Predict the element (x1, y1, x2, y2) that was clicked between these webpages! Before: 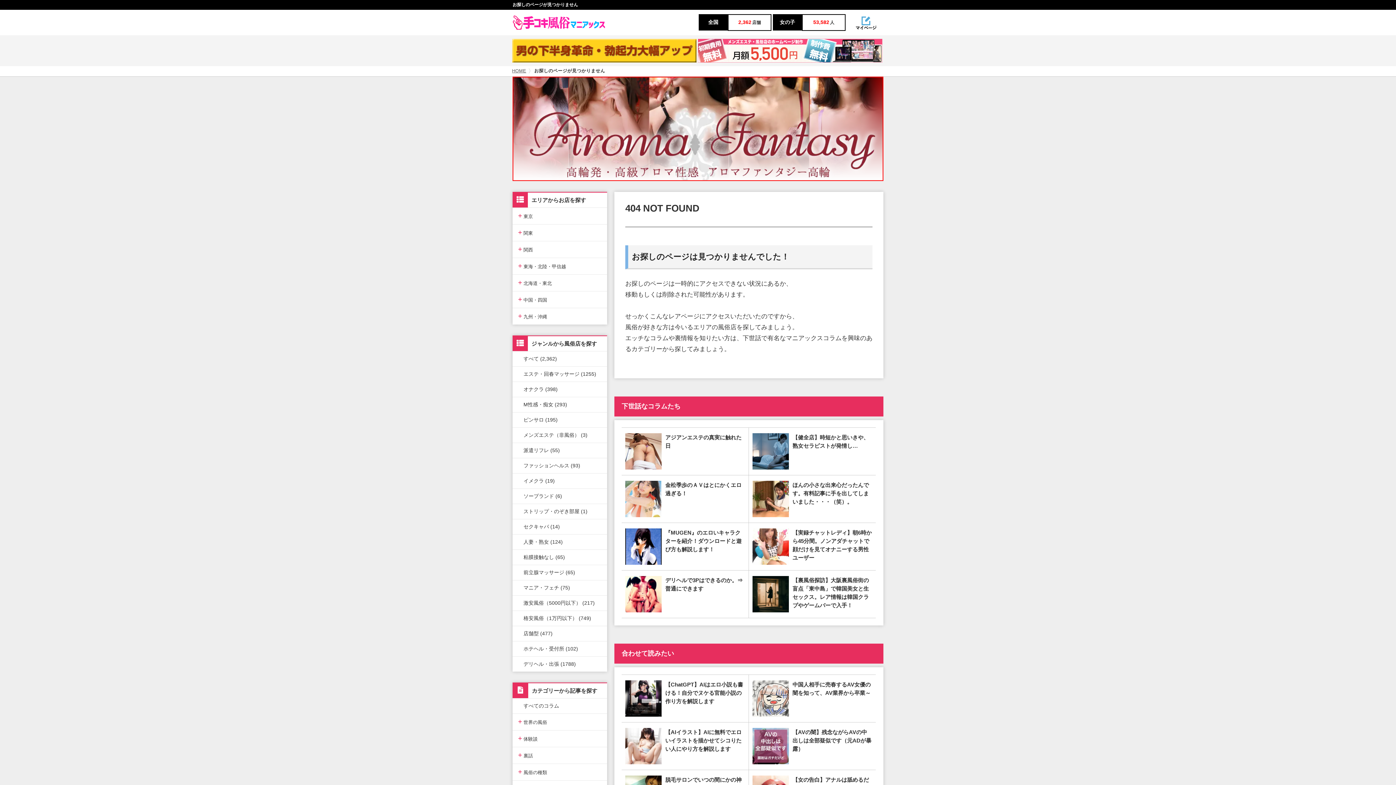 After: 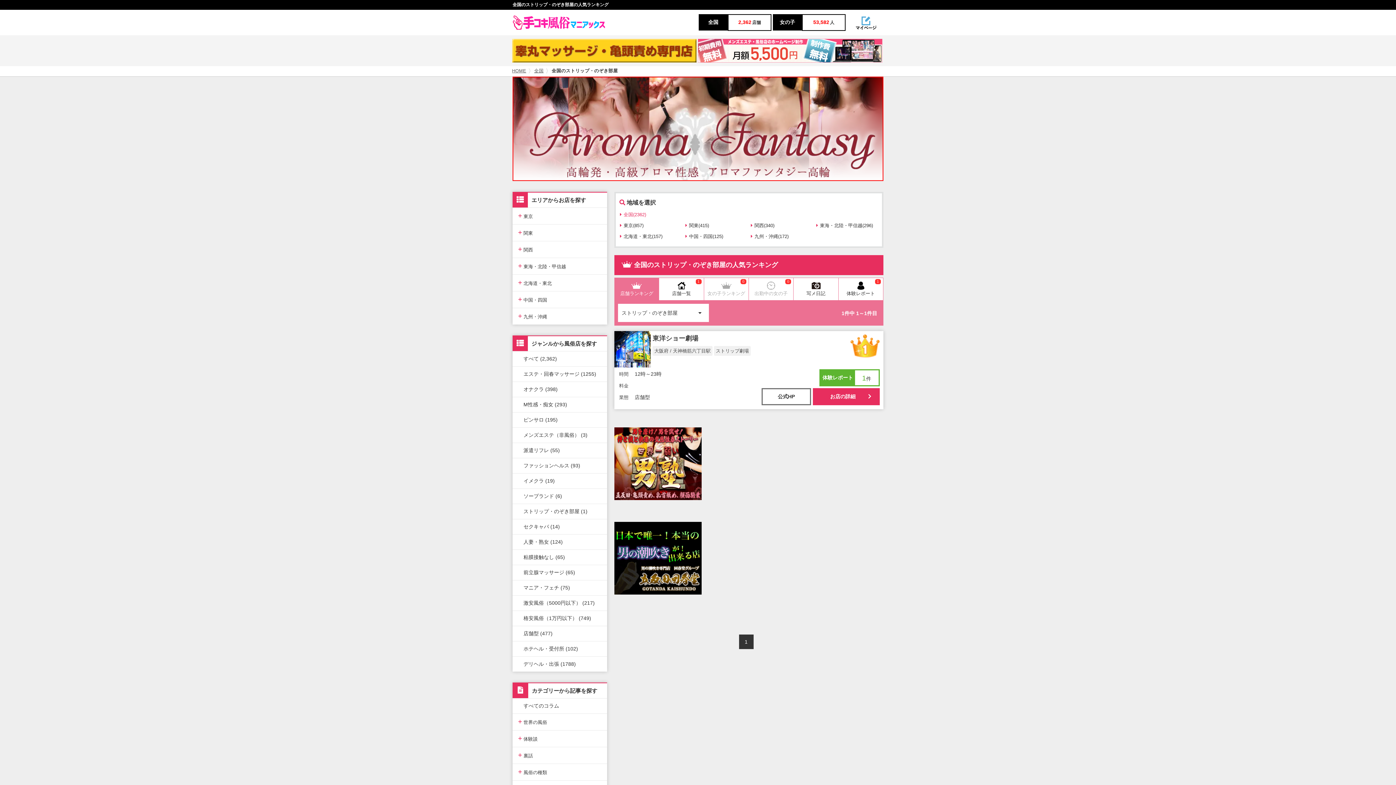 Action: bbox: (512, 504, 607, 519) label: ストリップ・のぞき部屋 (1)